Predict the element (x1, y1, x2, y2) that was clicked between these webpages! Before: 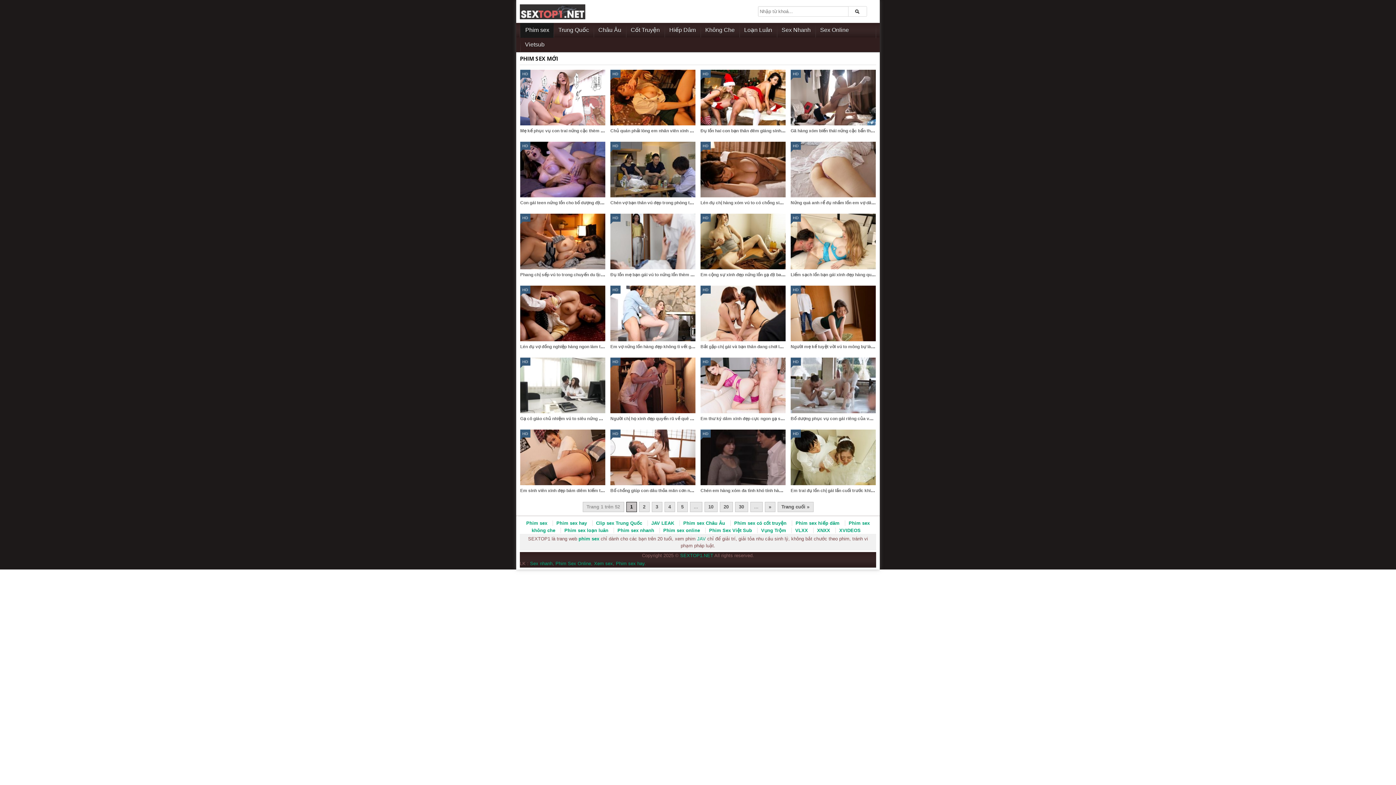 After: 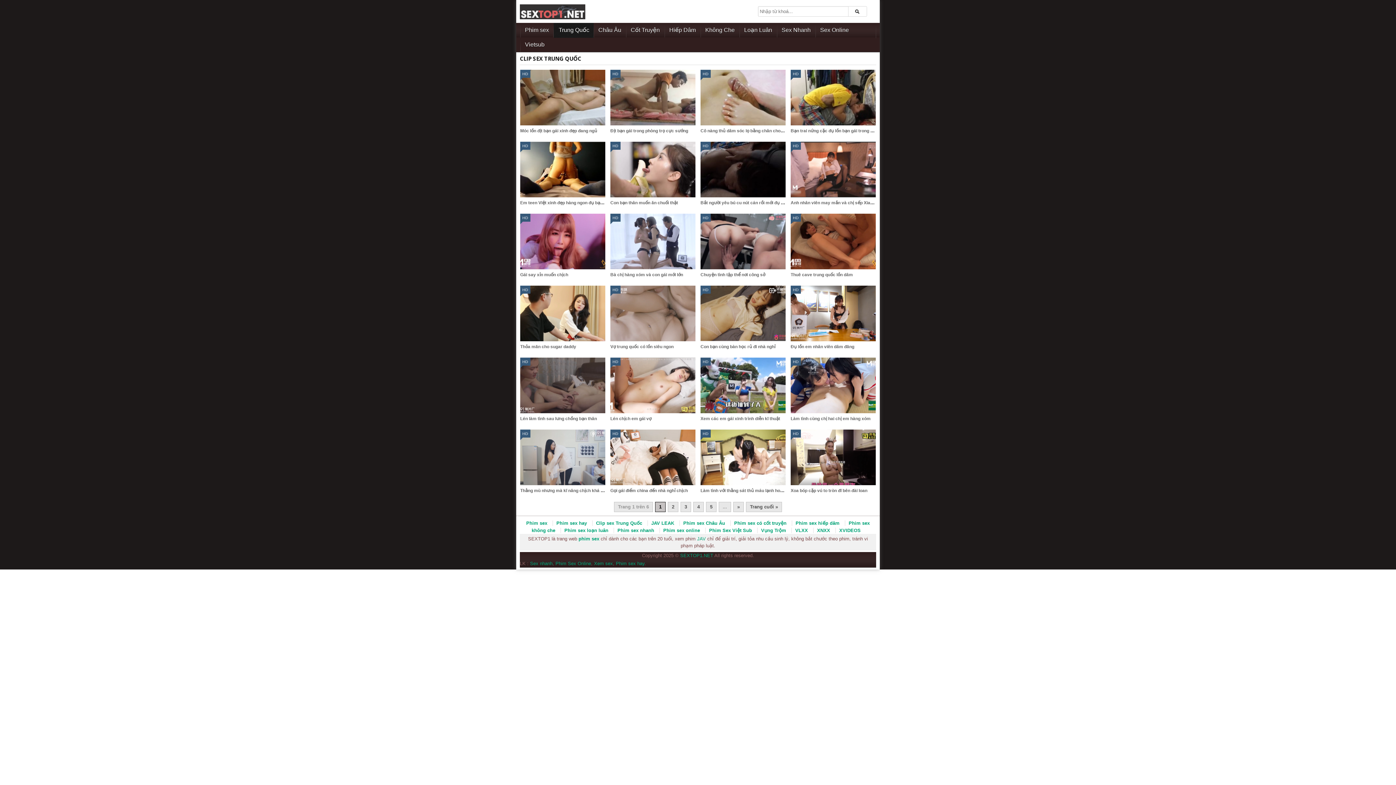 Action: bbox: (596, 520, 642, 526) label: Clip sex Trung Quốc